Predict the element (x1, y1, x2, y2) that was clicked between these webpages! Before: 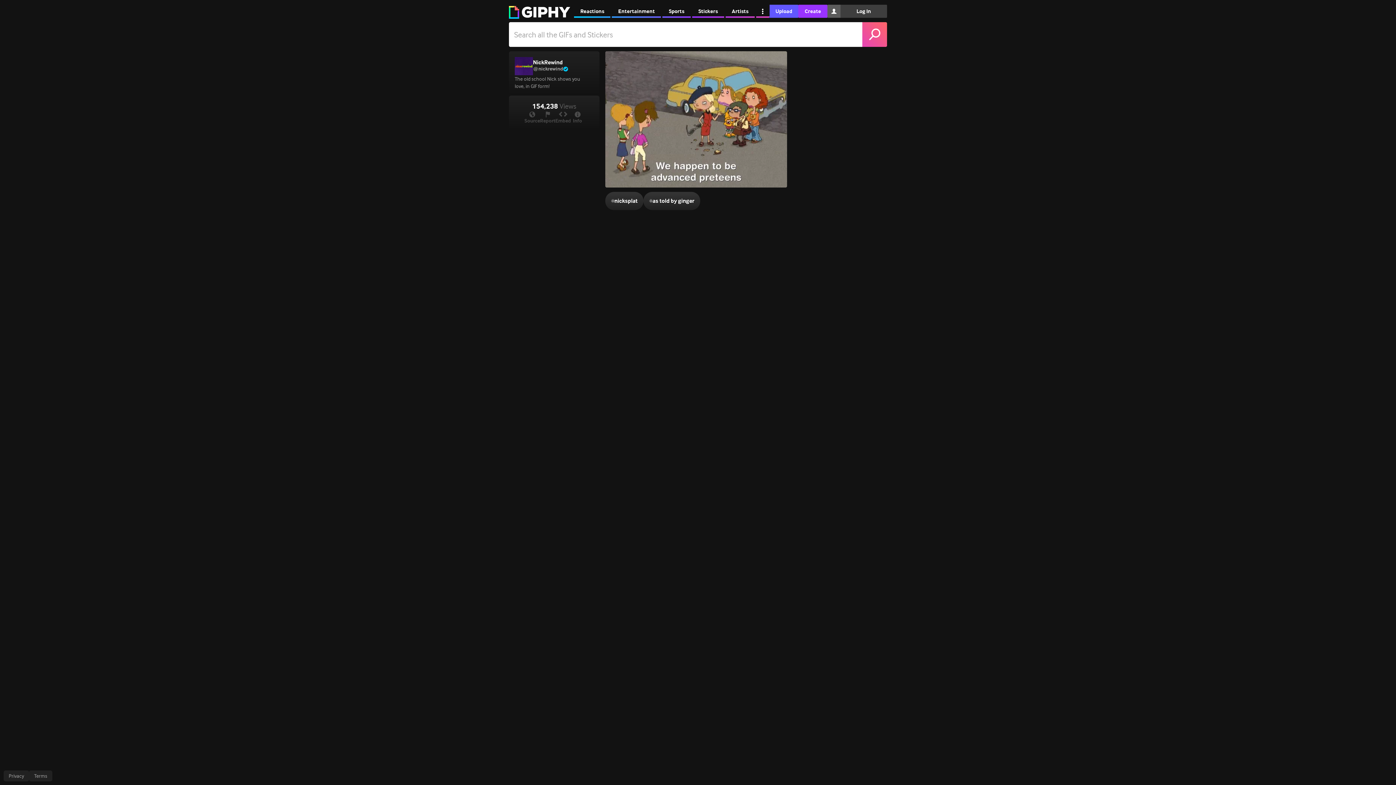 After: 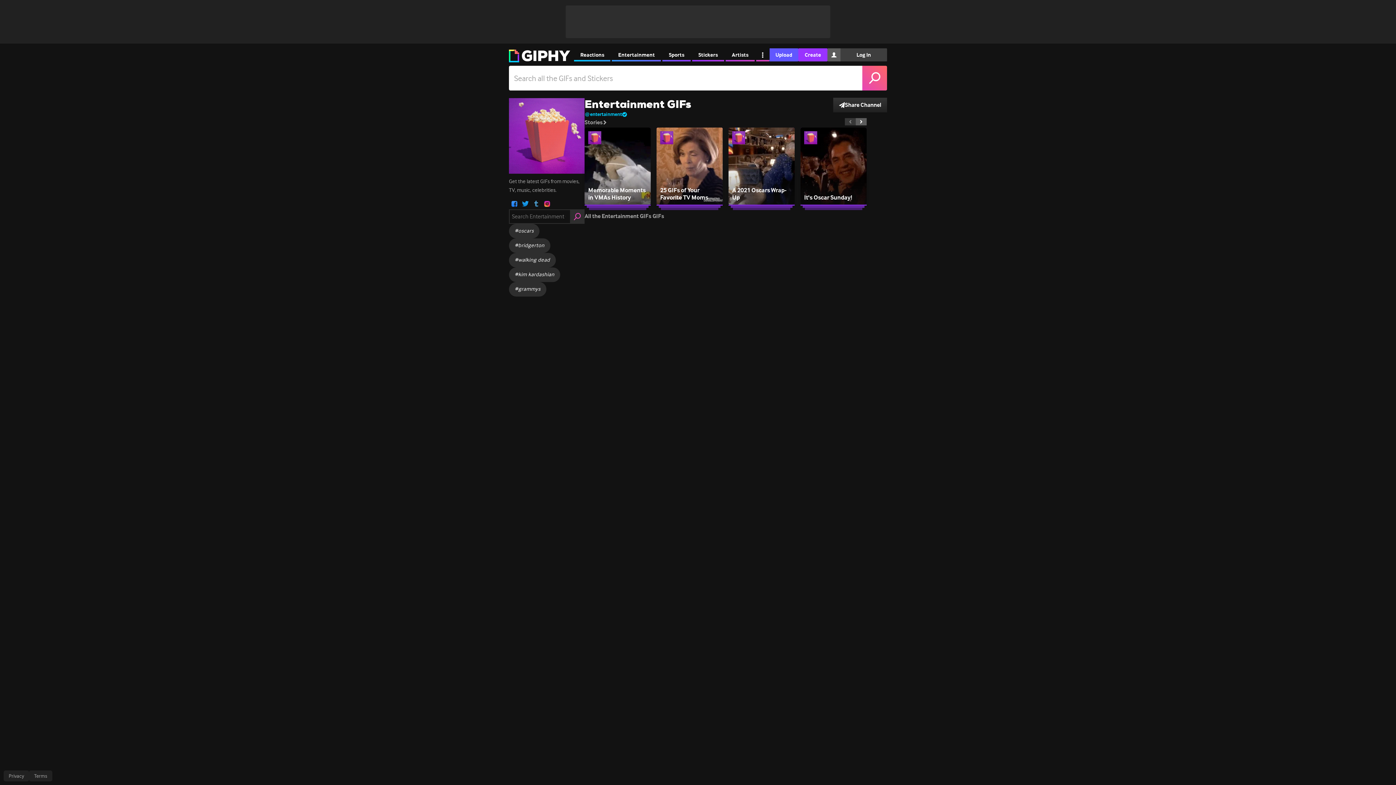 Action: label: Entertainment bbox: (612, 4, 661, 17)